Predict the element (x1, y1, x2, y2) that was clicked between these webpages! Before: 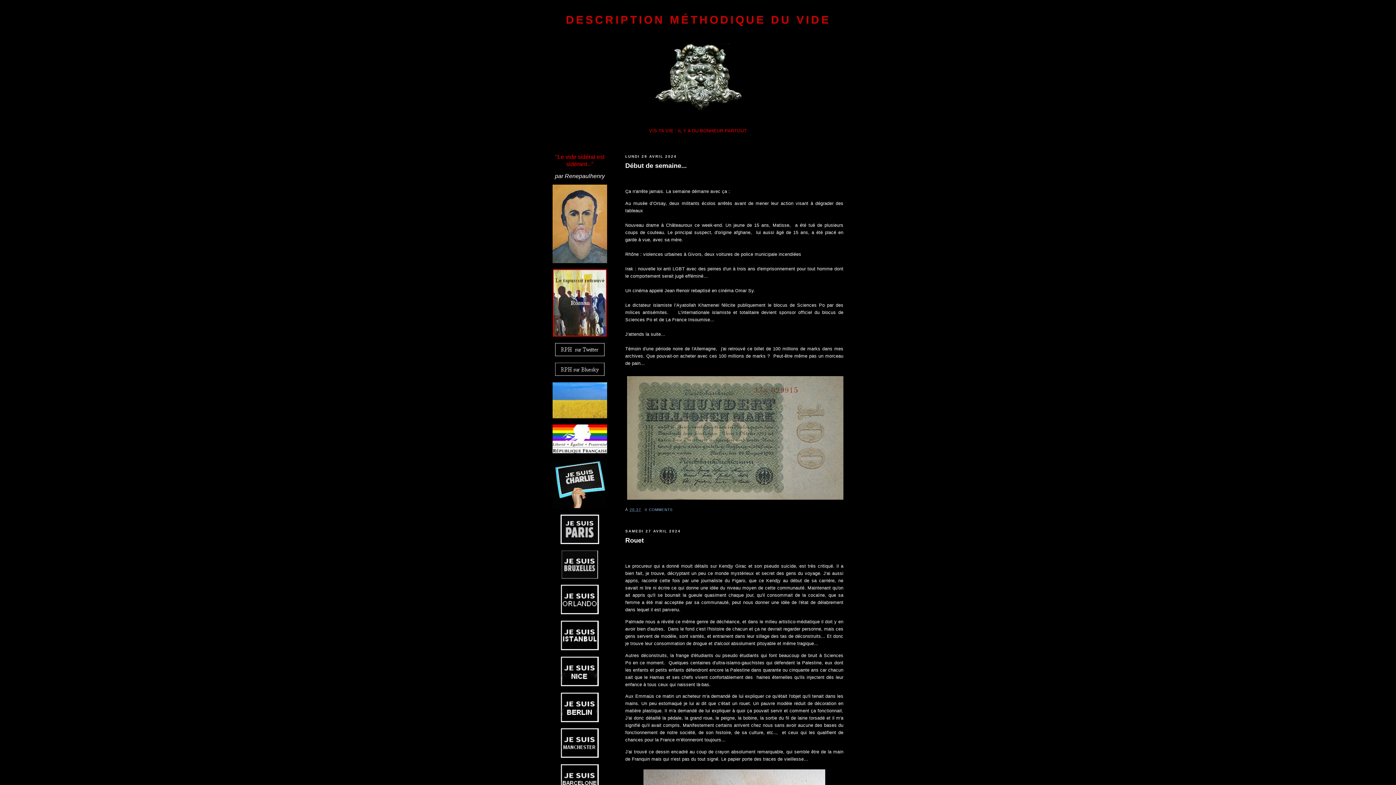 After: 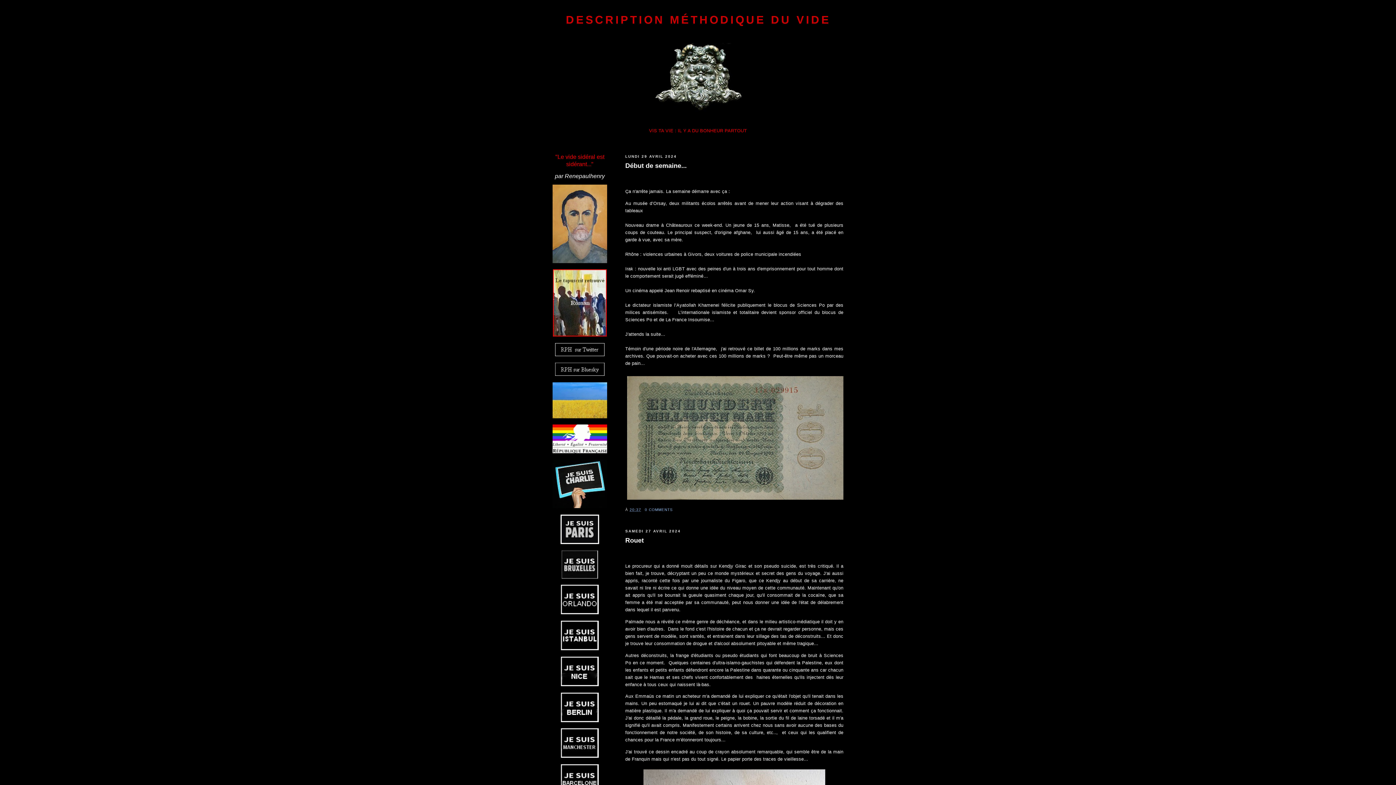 Action: bbox: (561, 646, 598, 651)